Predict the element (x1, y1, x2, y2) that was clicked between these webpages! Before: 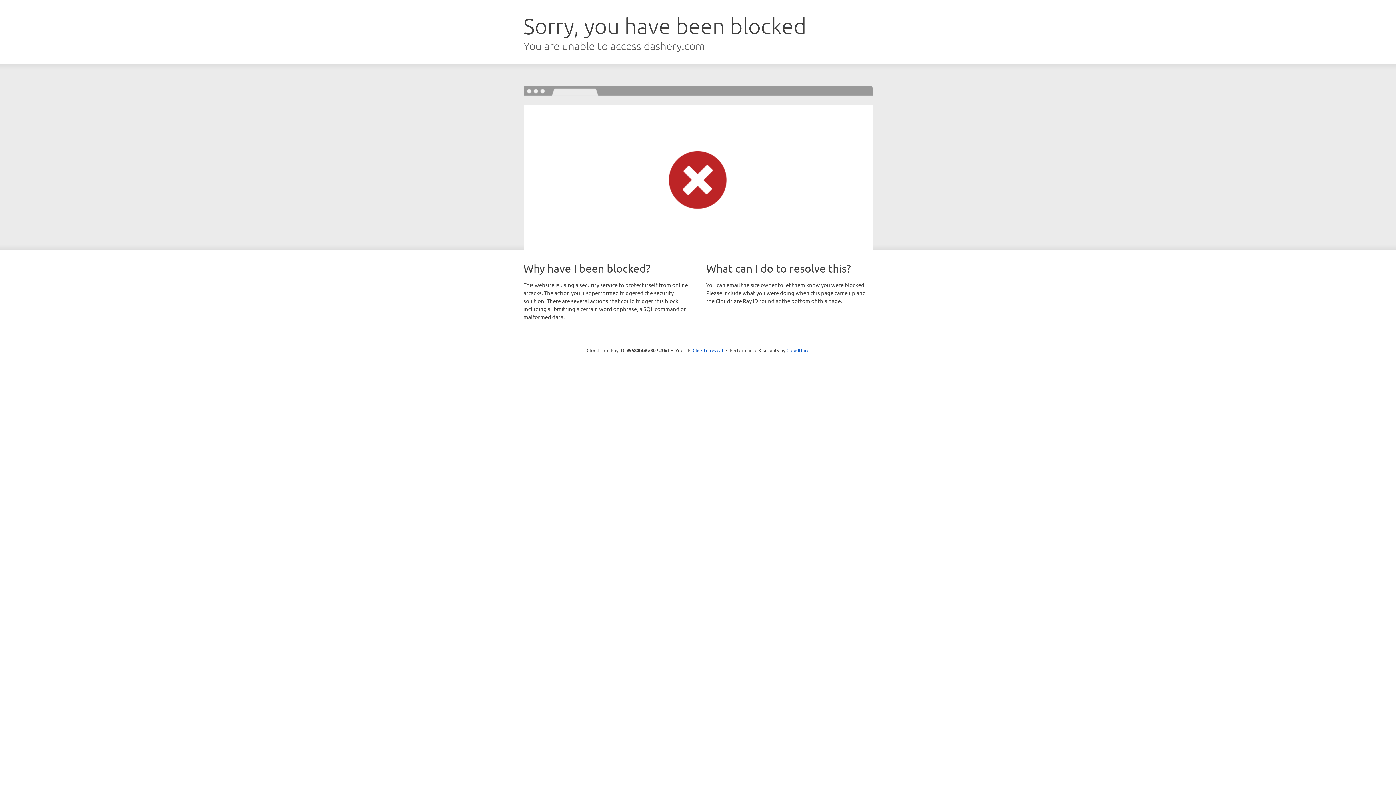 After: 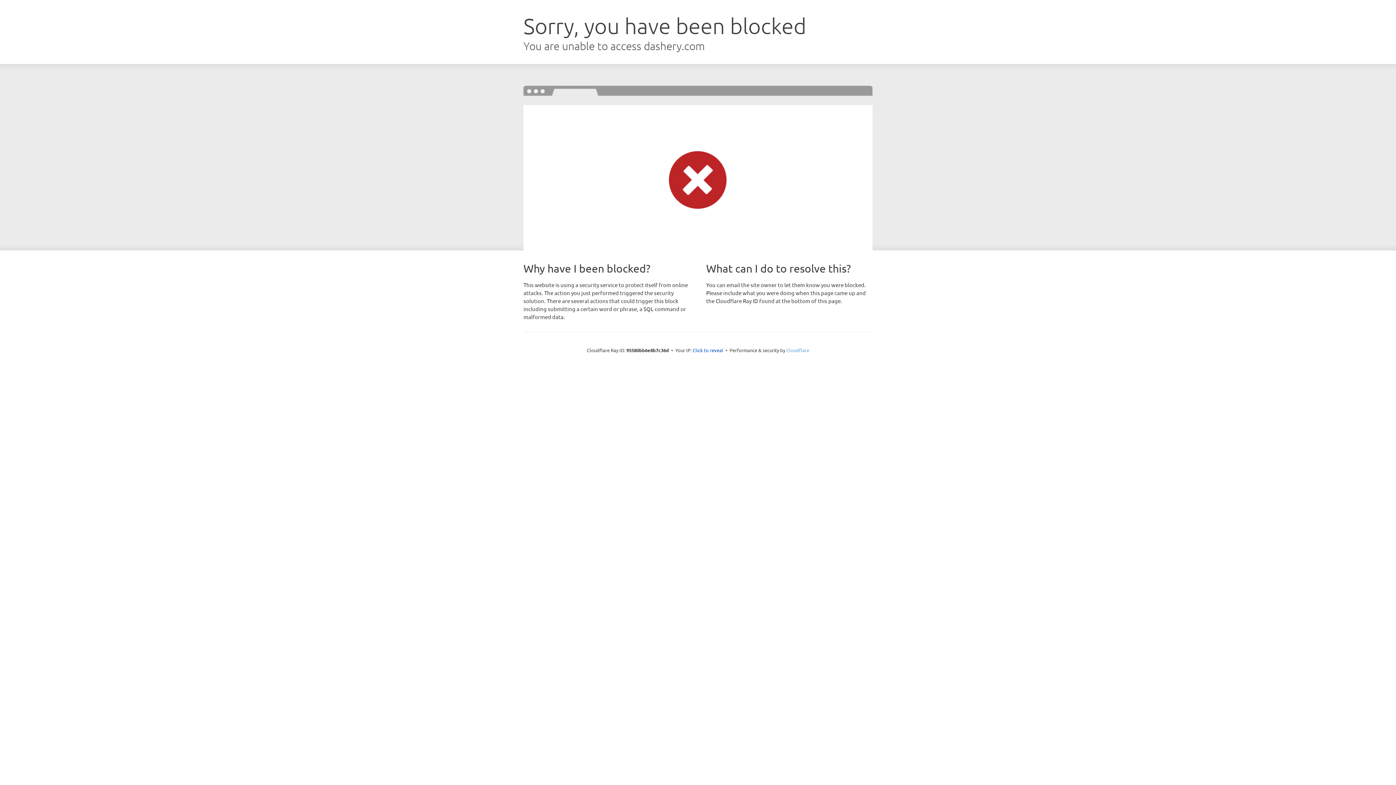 Action: bbox: (786, 347, 809, 353) label: Cloudflare